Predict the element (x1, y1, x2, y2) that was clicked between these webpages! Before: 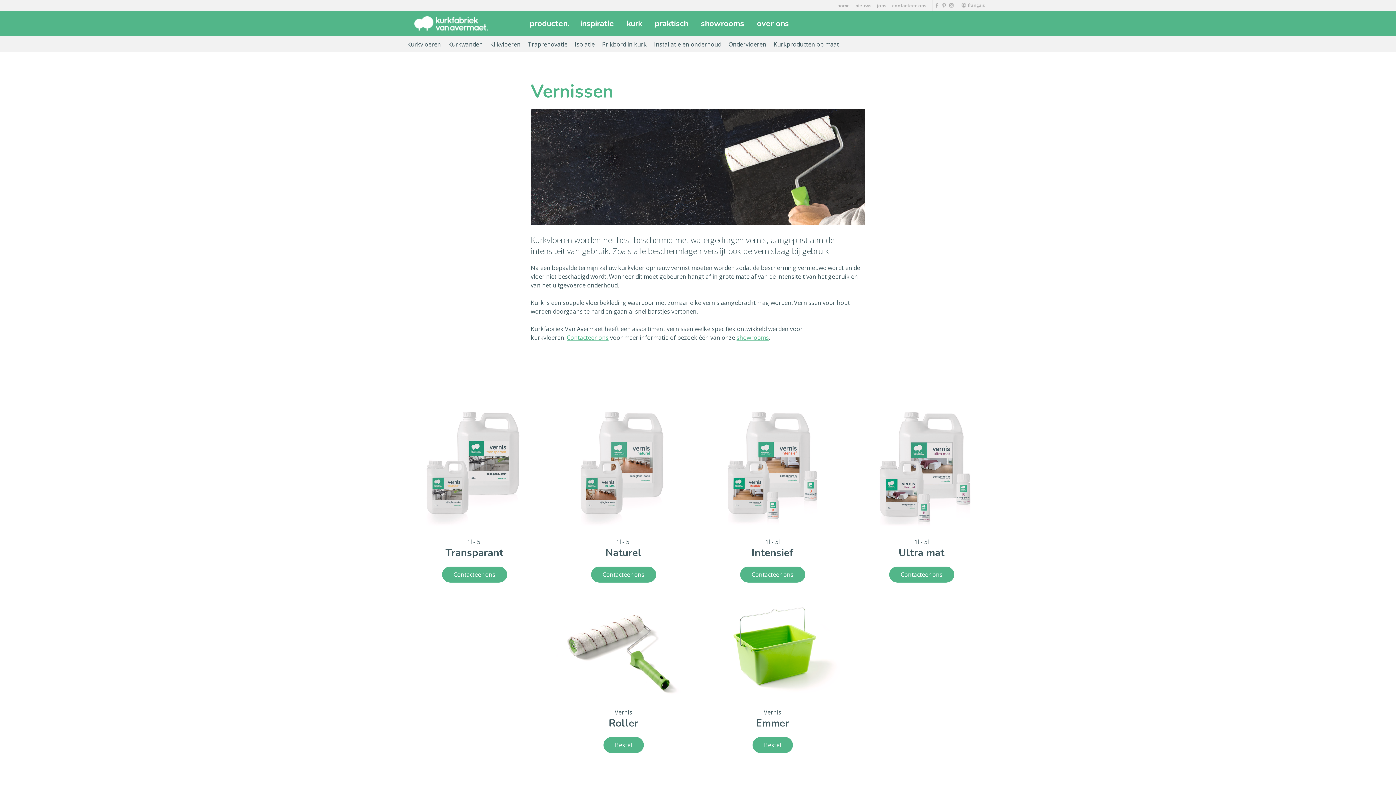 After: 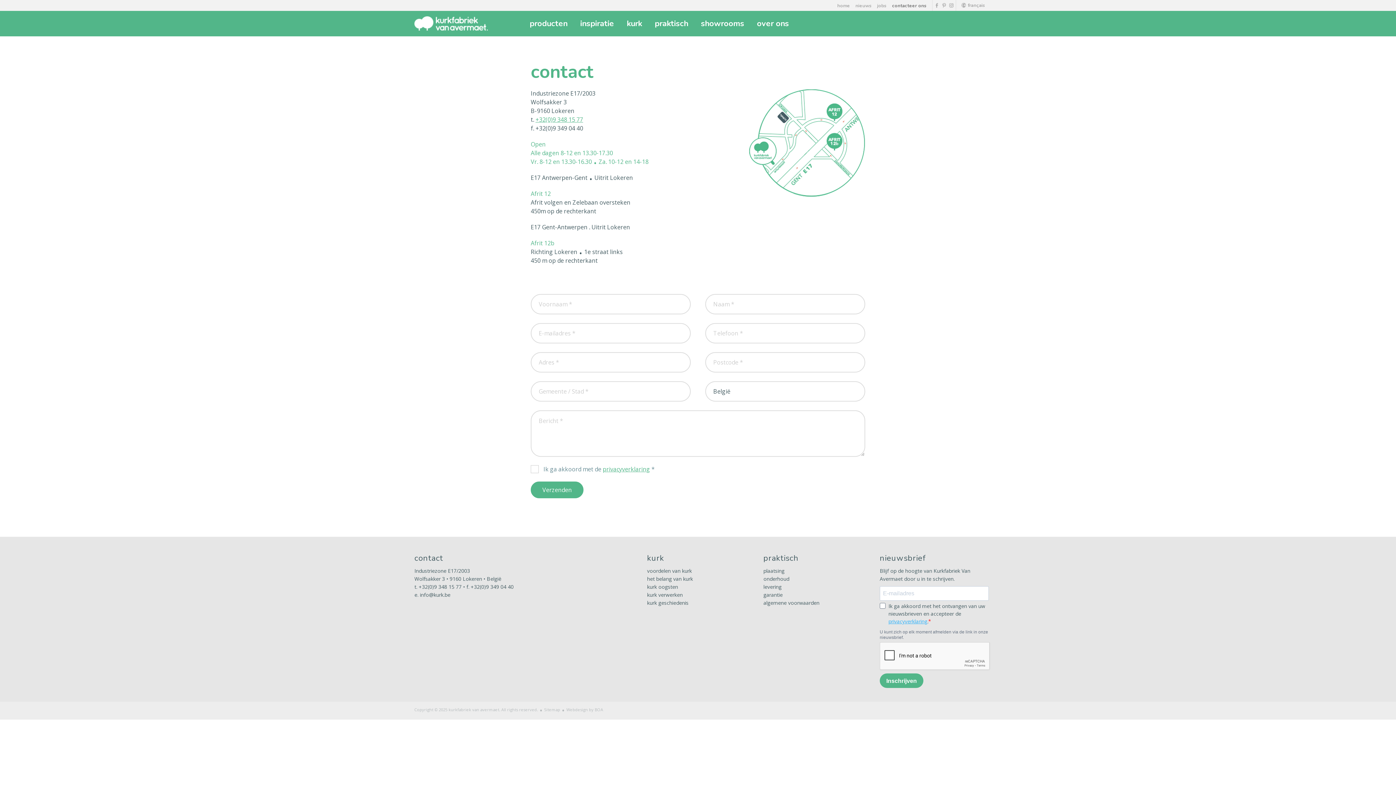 Action: bbox: (442, 566, 507, 582) label: Contacteer ons